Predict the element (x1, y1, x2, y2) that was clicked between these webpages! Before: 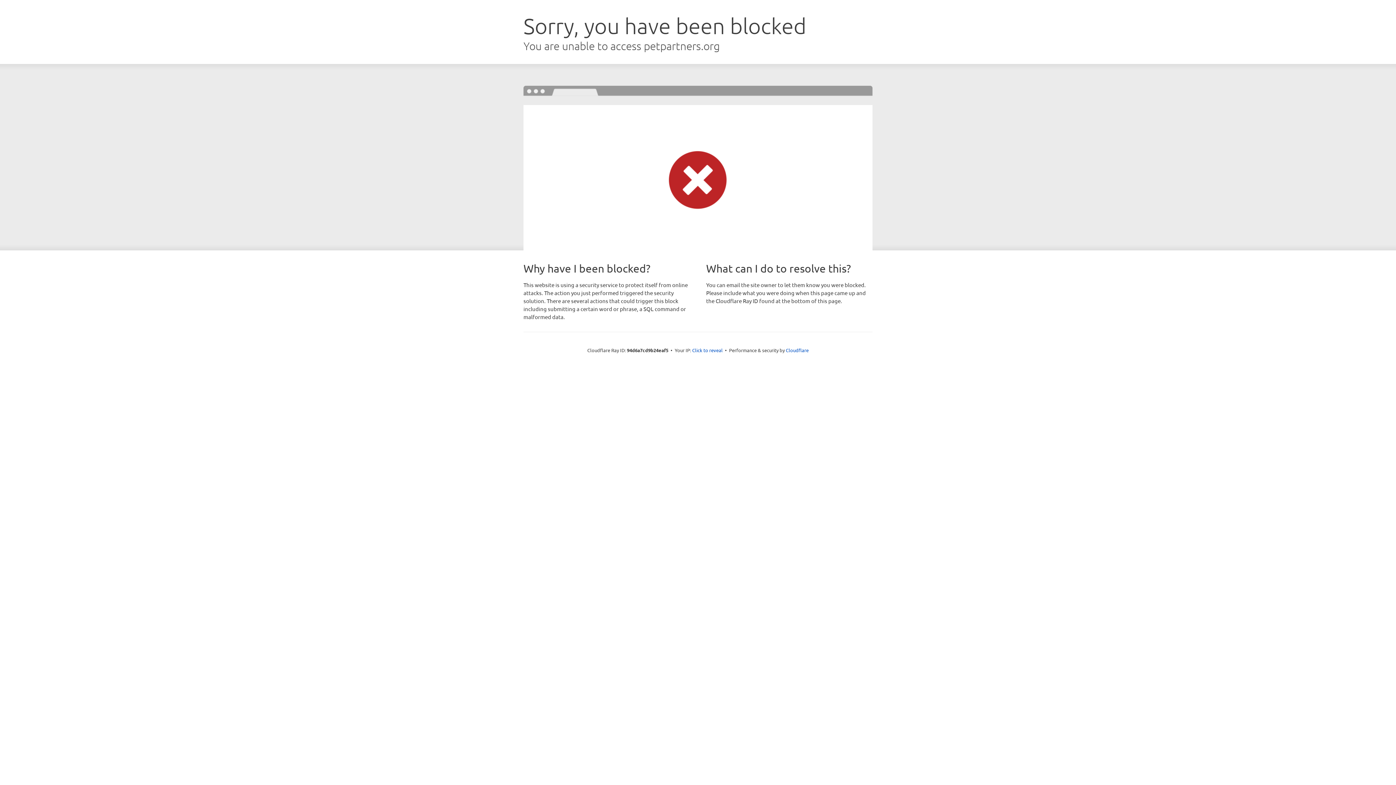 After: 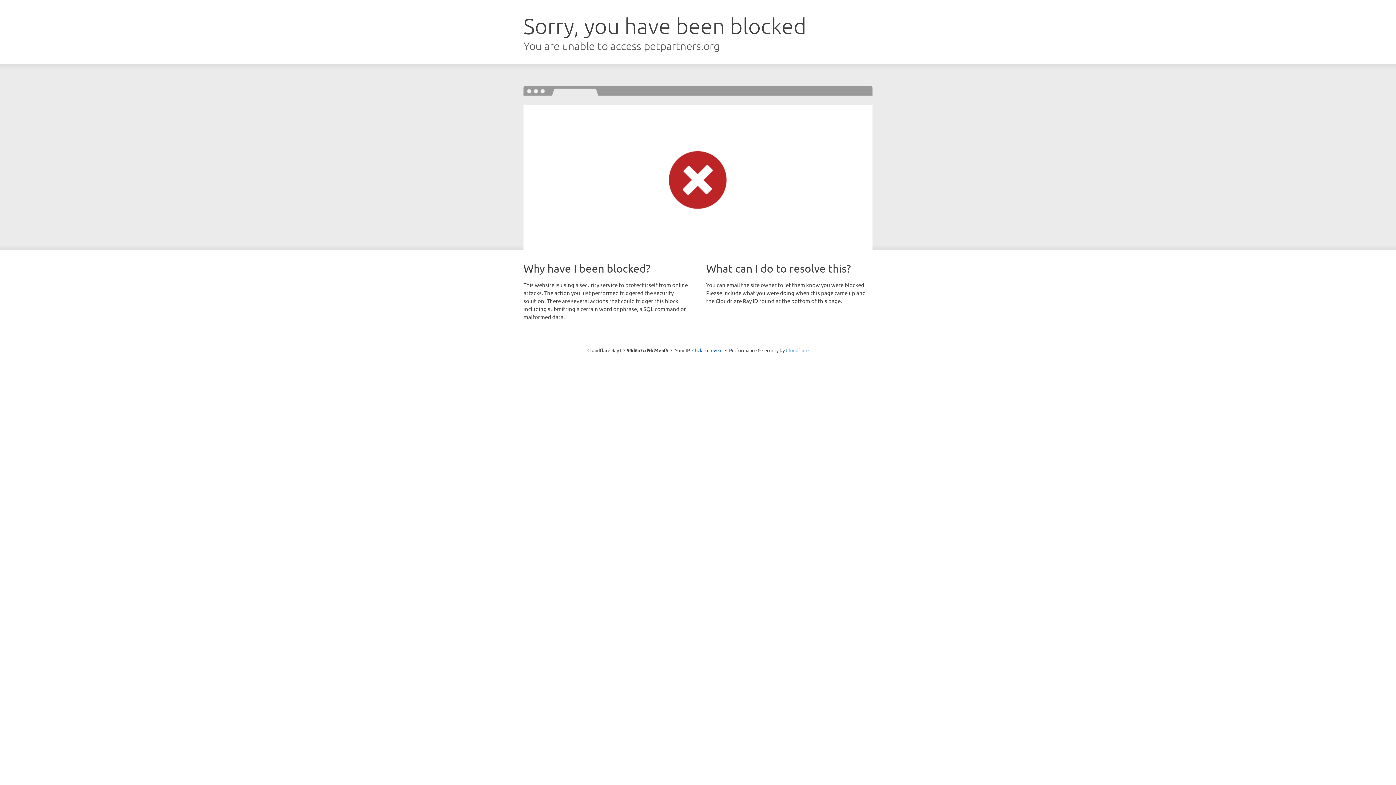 Action: label: Cloudflare bbox: (786, 347, 808, 353)